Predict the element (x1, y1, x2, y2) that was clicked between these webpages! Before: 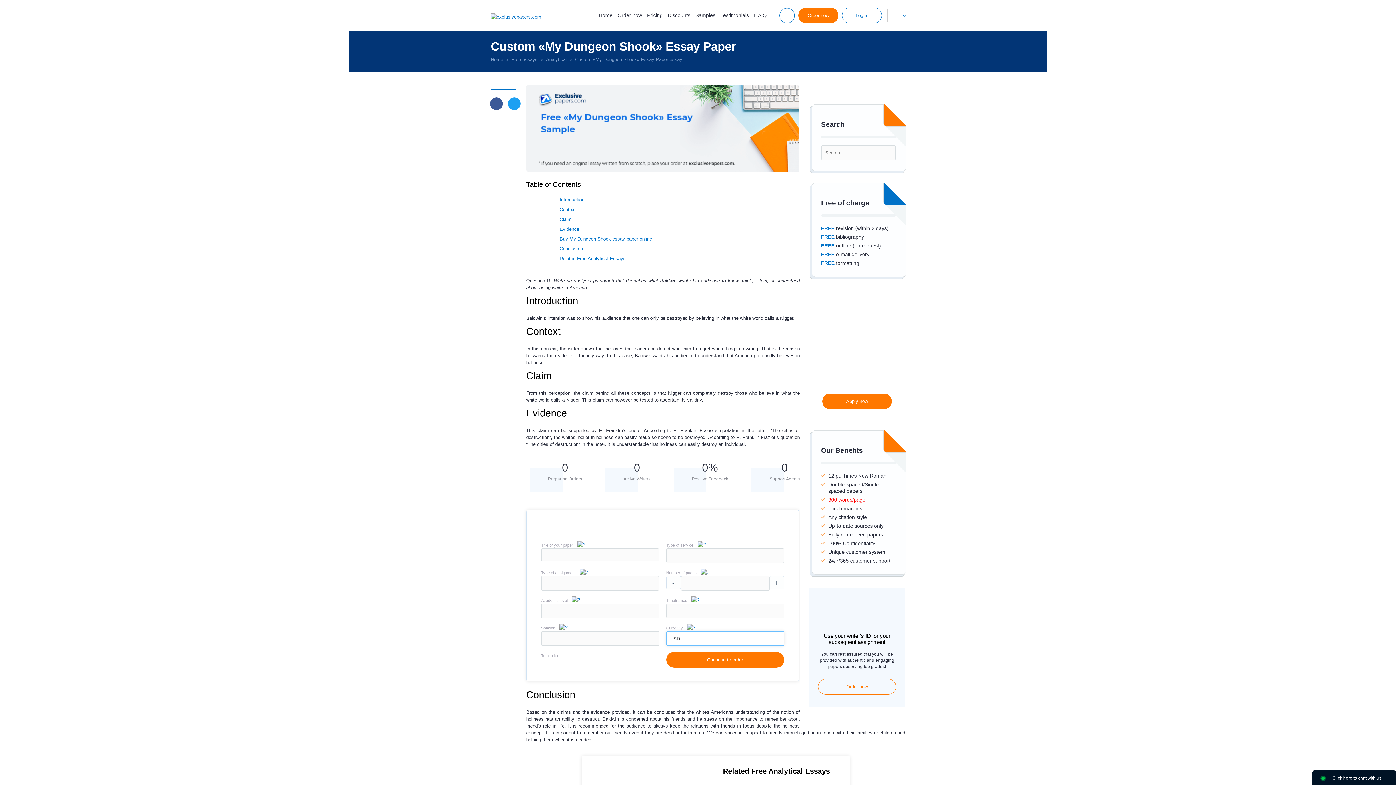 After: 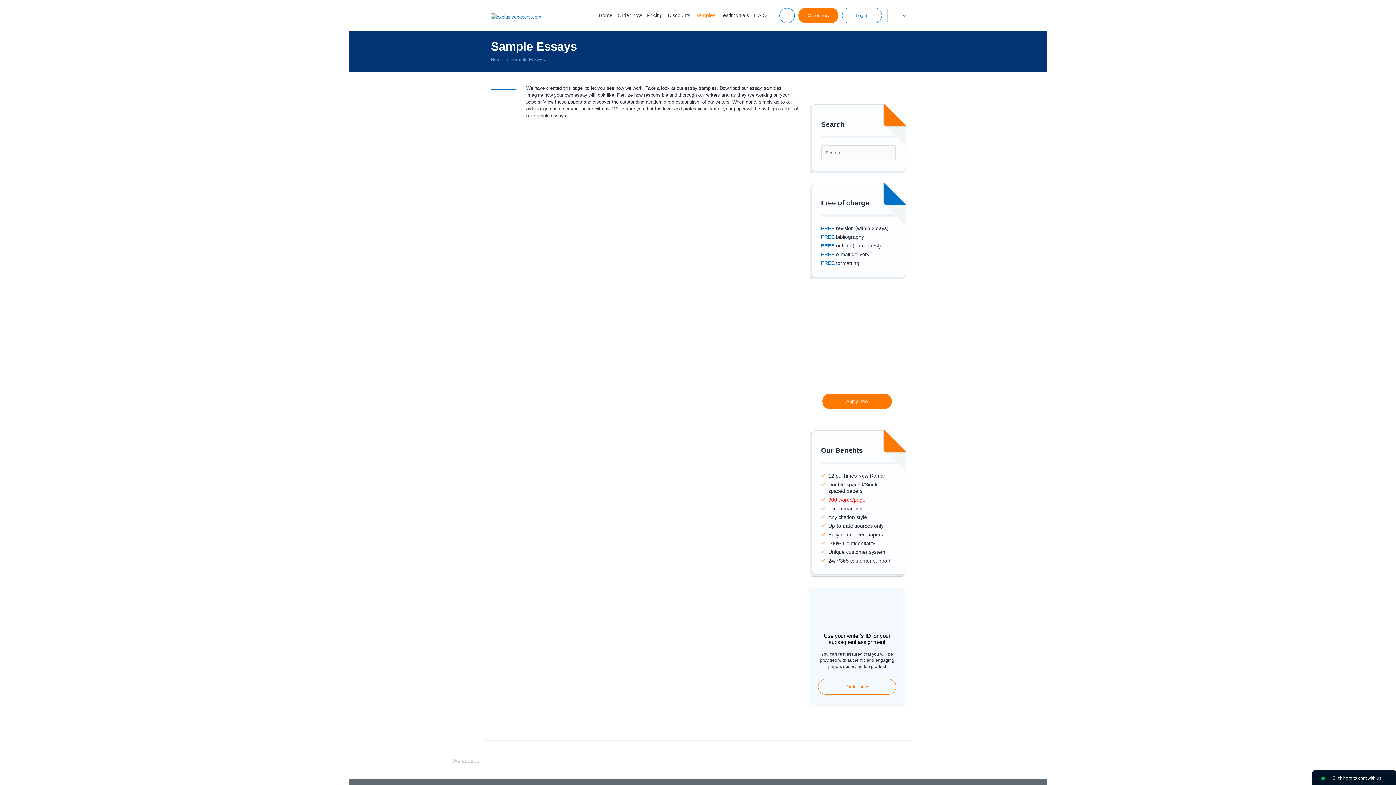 Action: bbox: (695, 12, 715, 18) label: Samples